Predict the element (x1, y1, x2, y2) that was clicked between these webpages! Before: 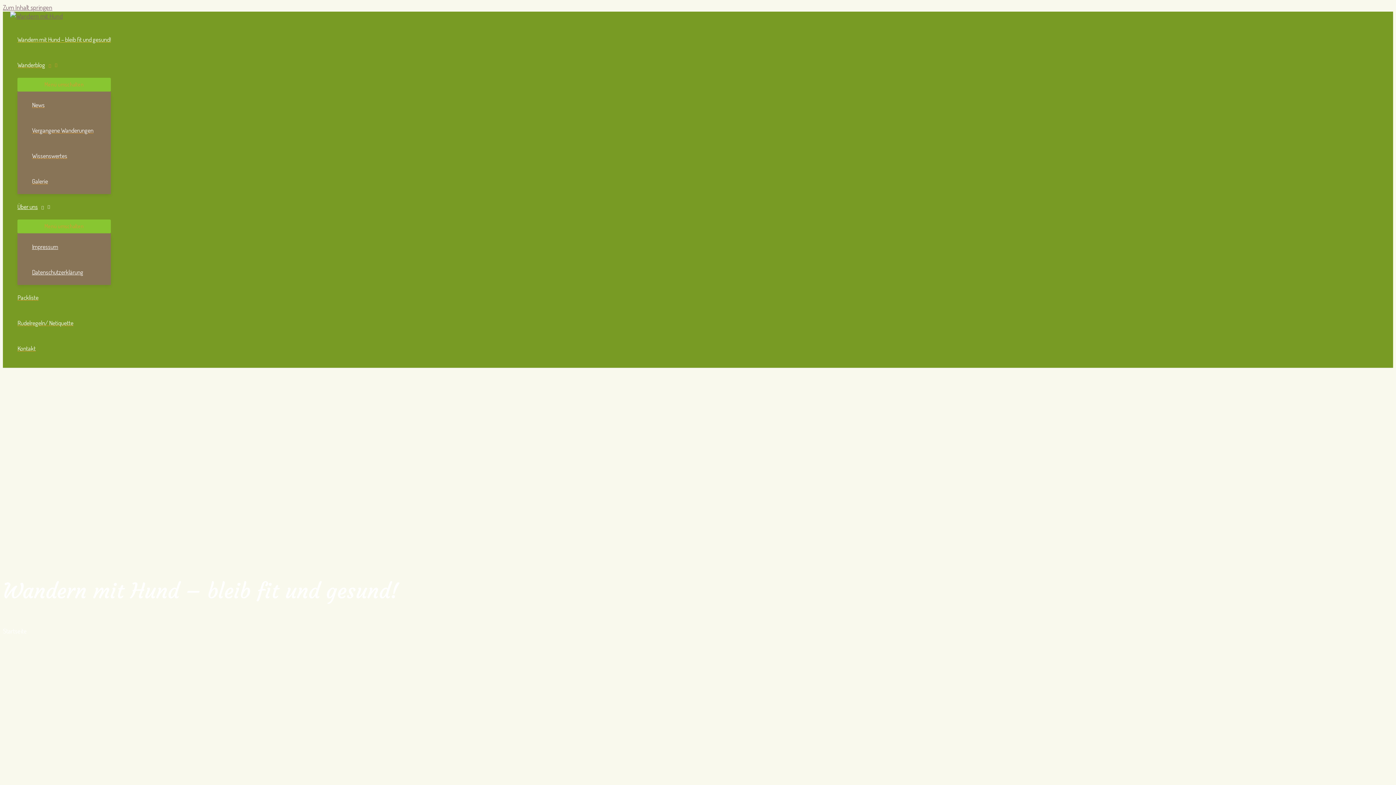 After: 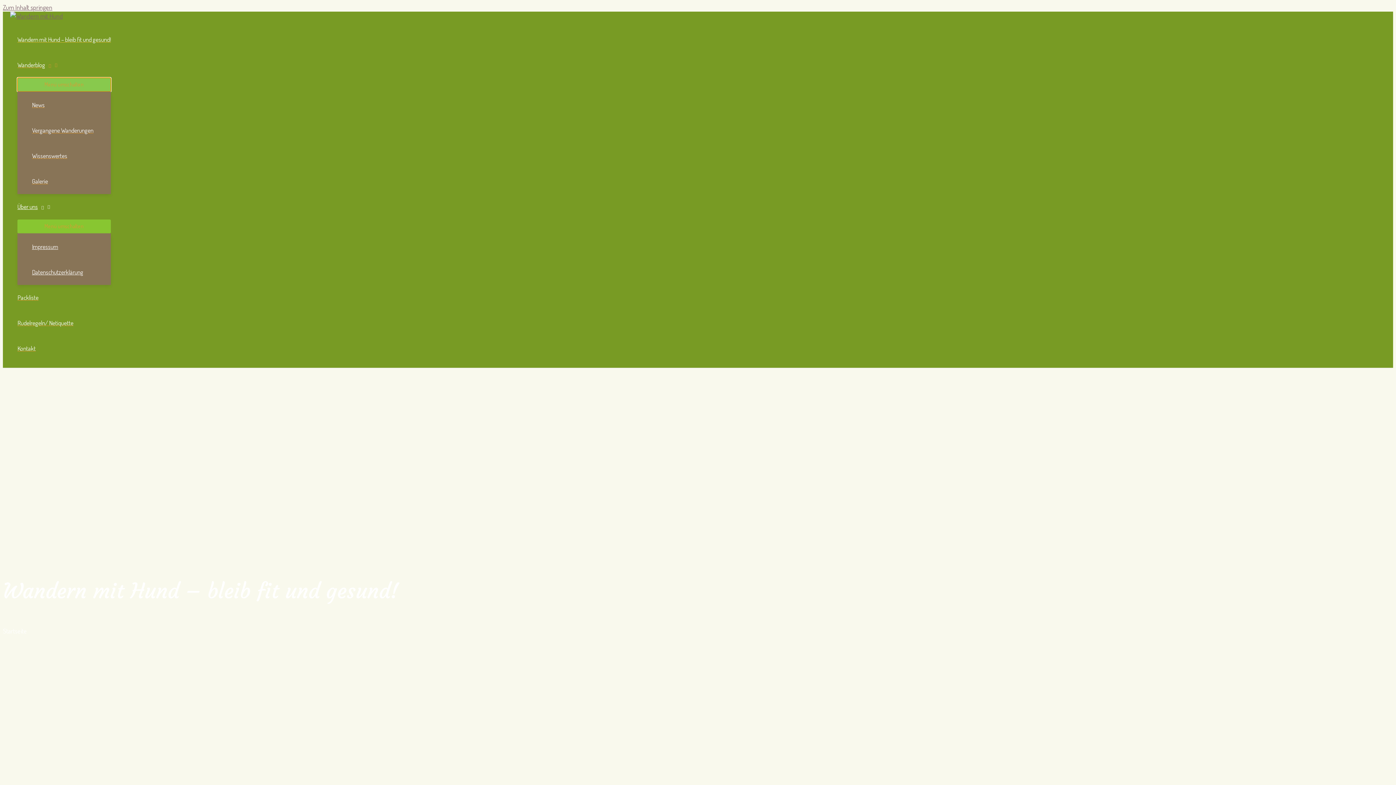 Action: label: Menü umschalten bbox: (17, 77, 110, 91)